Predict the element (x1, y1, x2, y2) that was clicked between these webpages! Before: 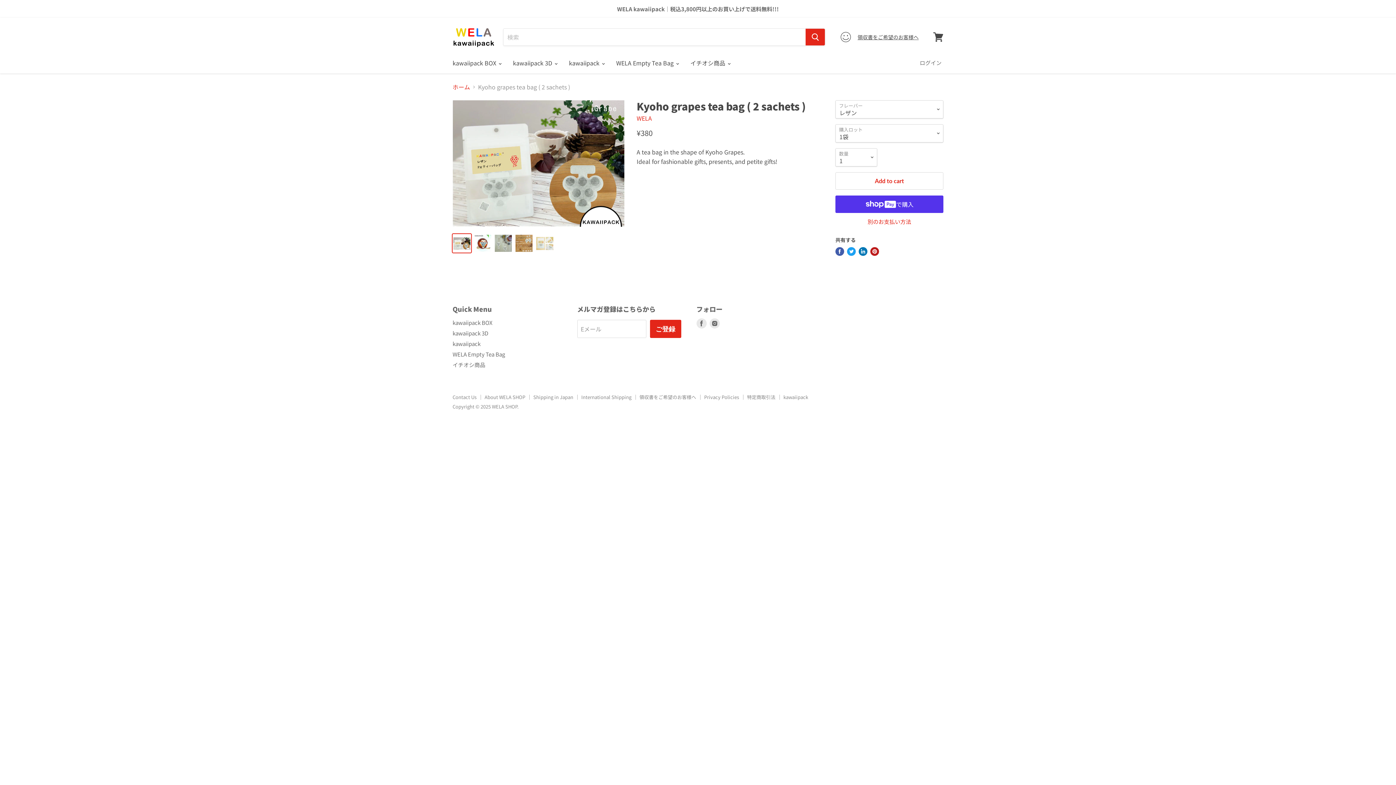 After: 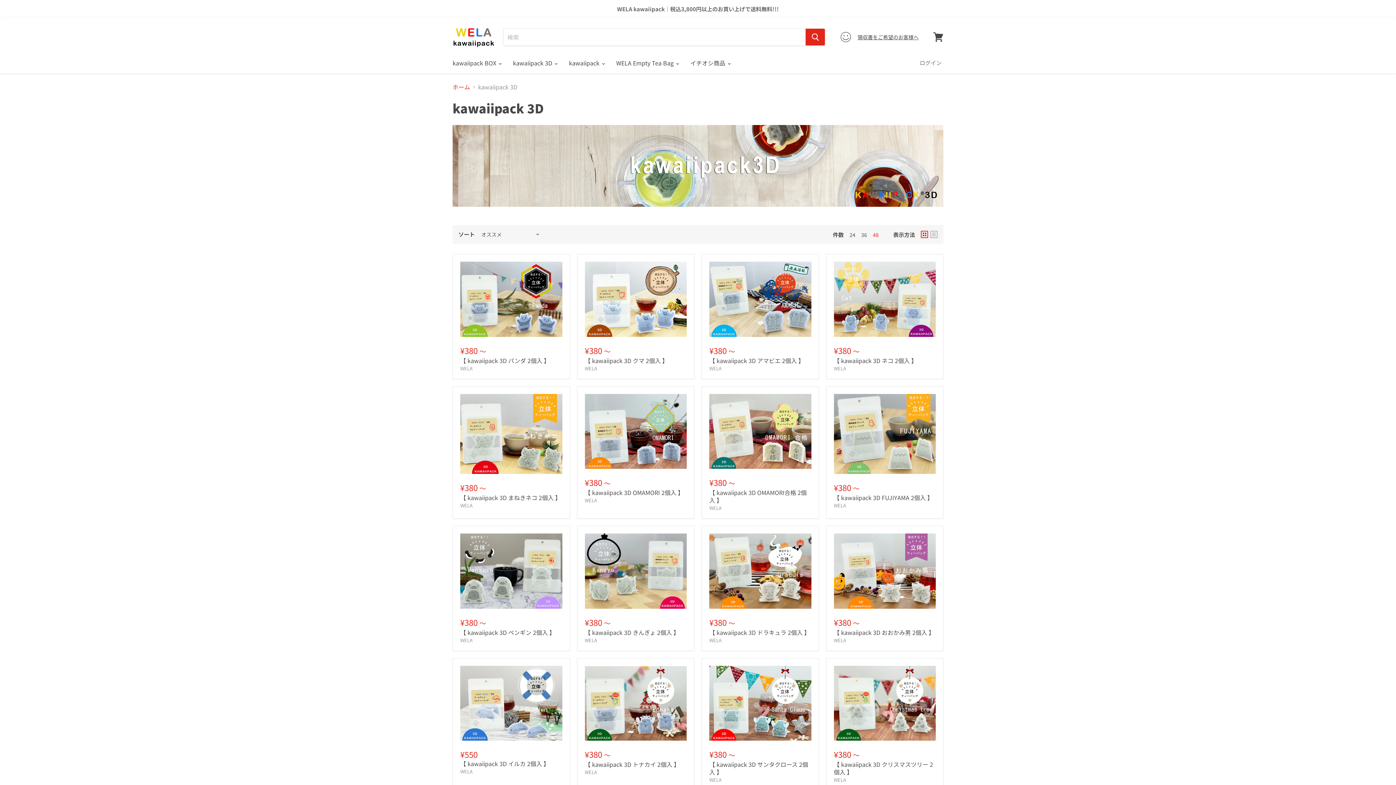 Action: label: kawaiipack 3D bbox: (452, 329, 488, 337)